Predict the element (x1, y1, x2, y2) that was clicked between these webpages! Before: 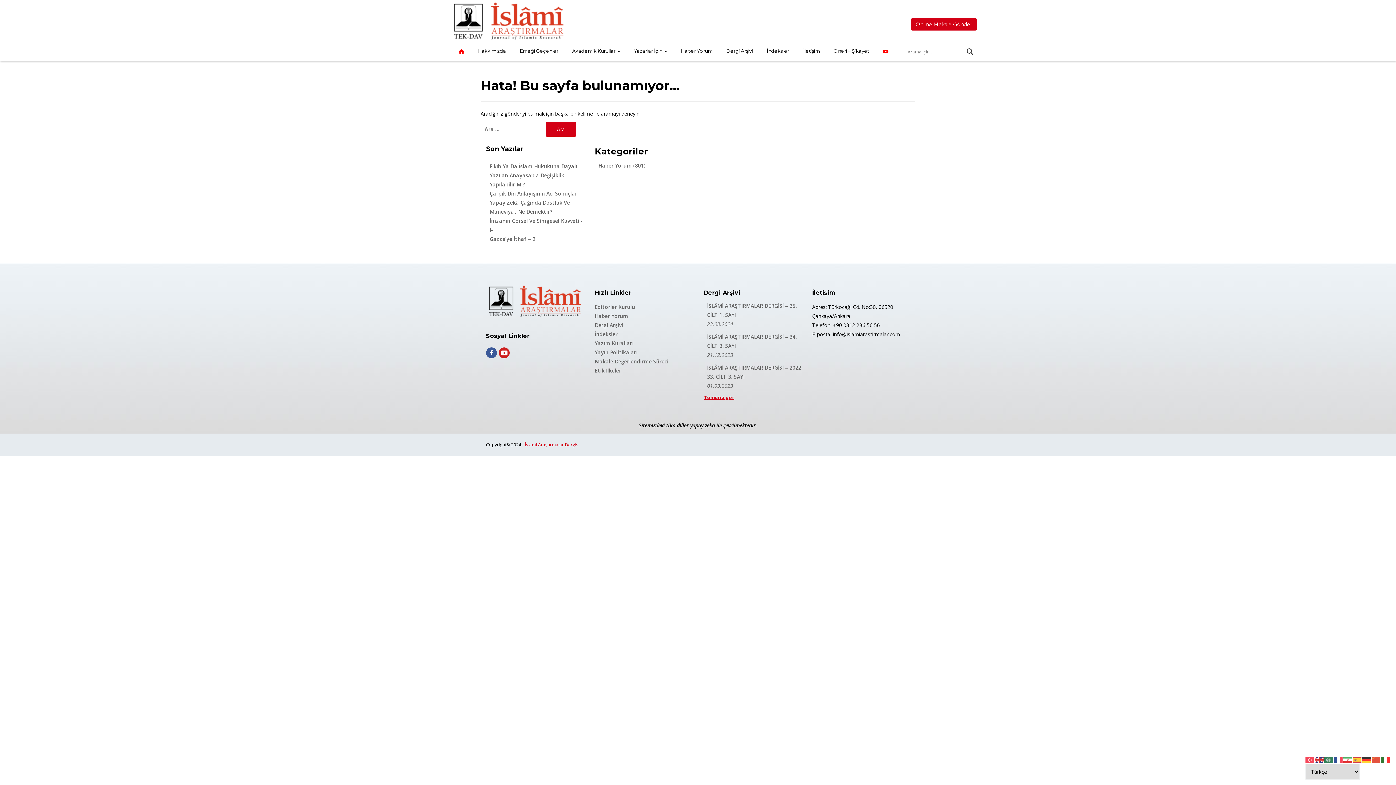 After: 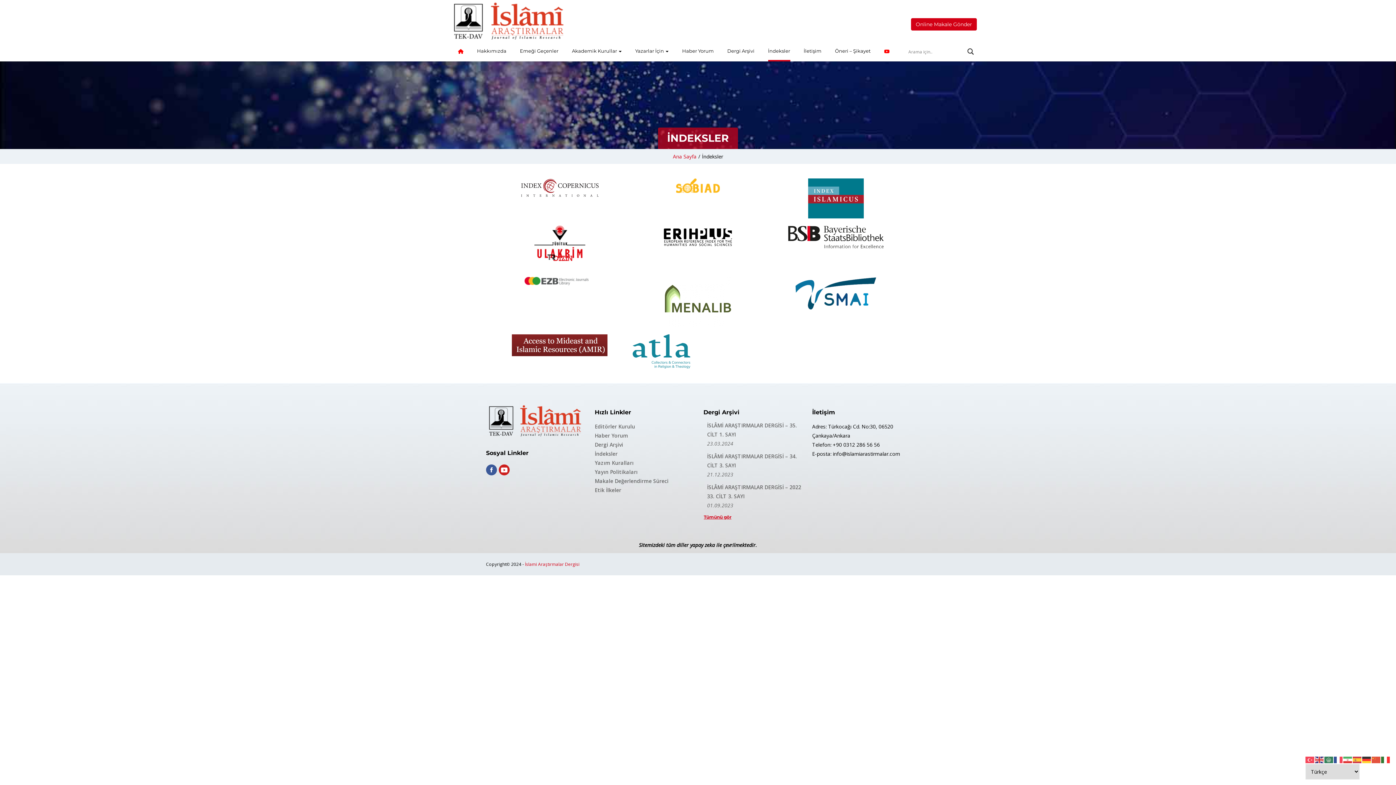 Action: bbox: (766, 41, 789, 61) label: İndeksler